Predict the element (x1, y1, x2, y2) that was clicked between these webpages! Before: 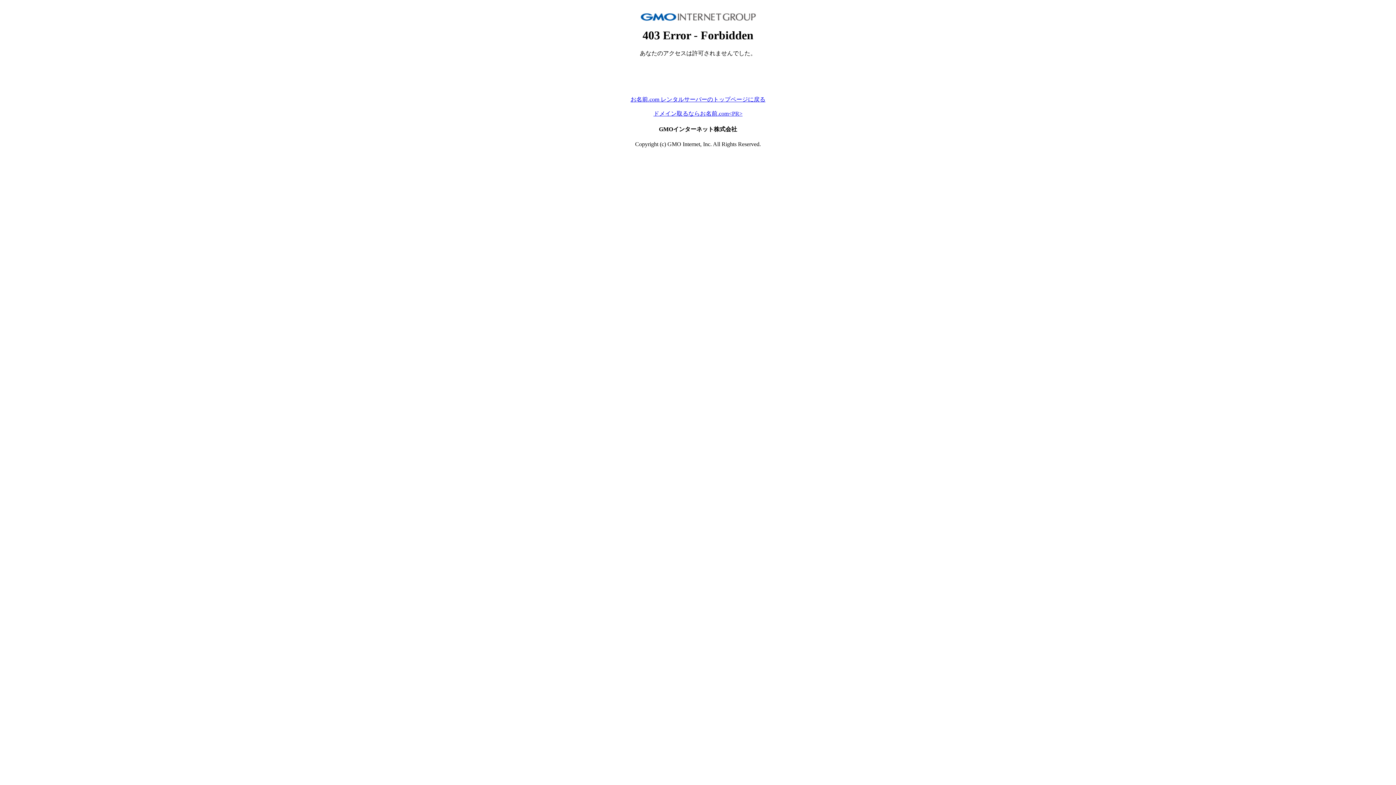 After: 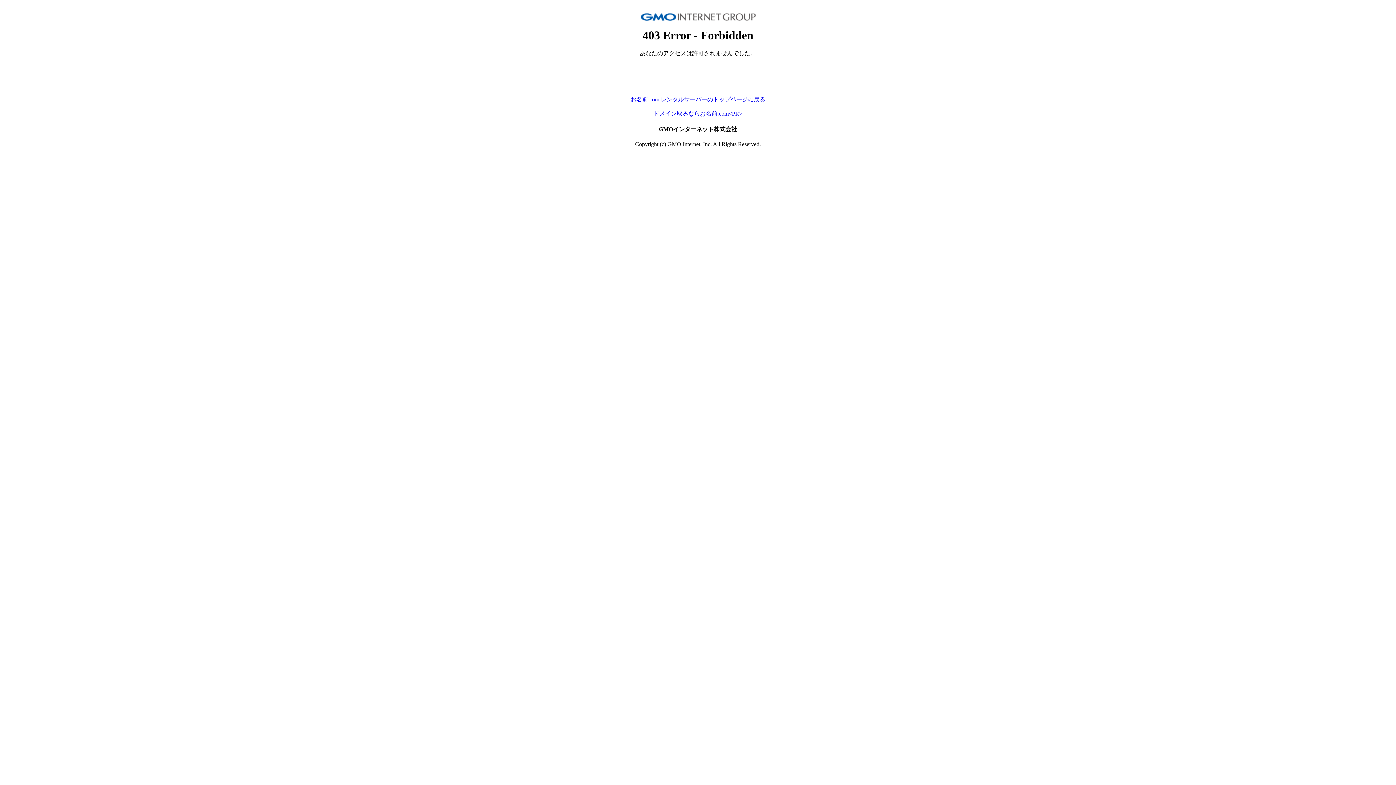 Action: bbox: (653, 110, 742, 116) label: ドメイン取るならお名前.com<PR>